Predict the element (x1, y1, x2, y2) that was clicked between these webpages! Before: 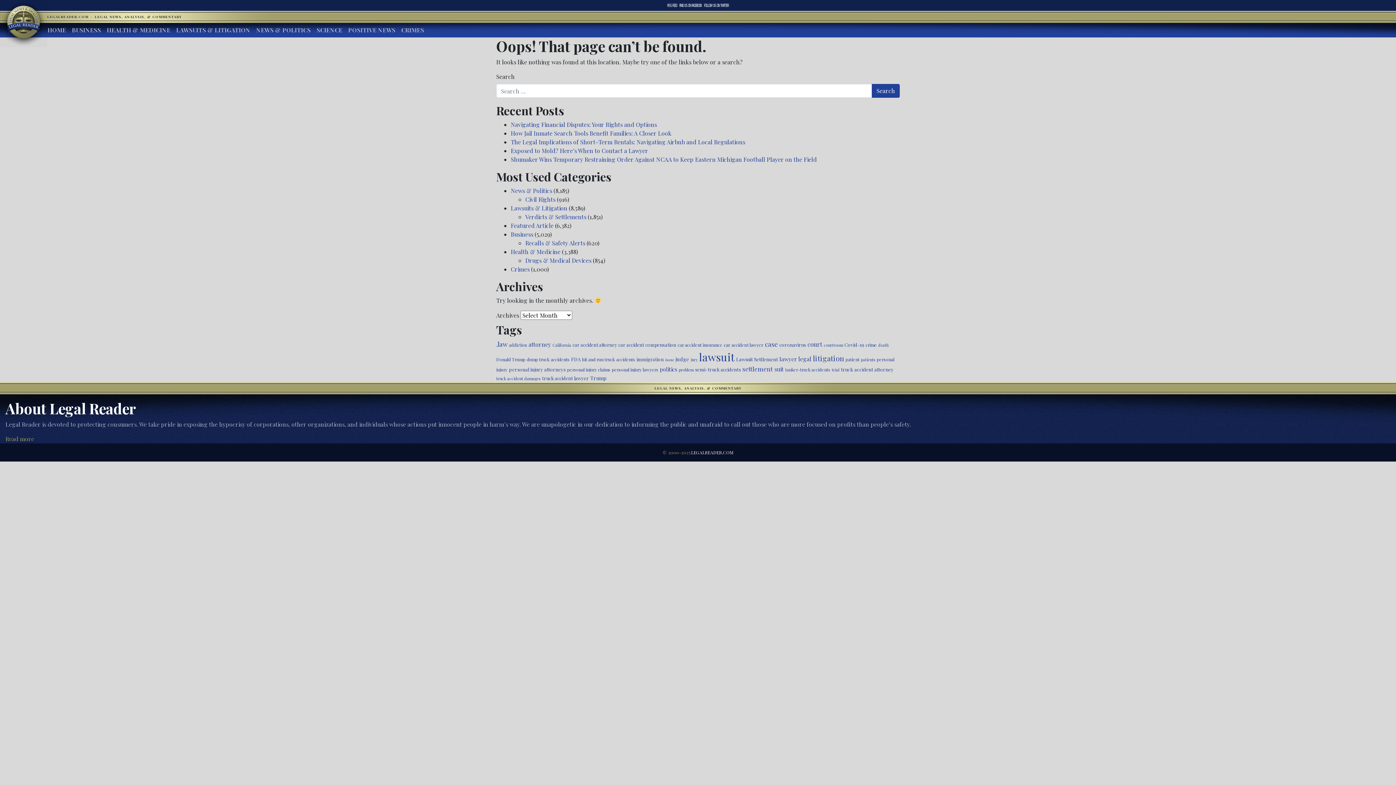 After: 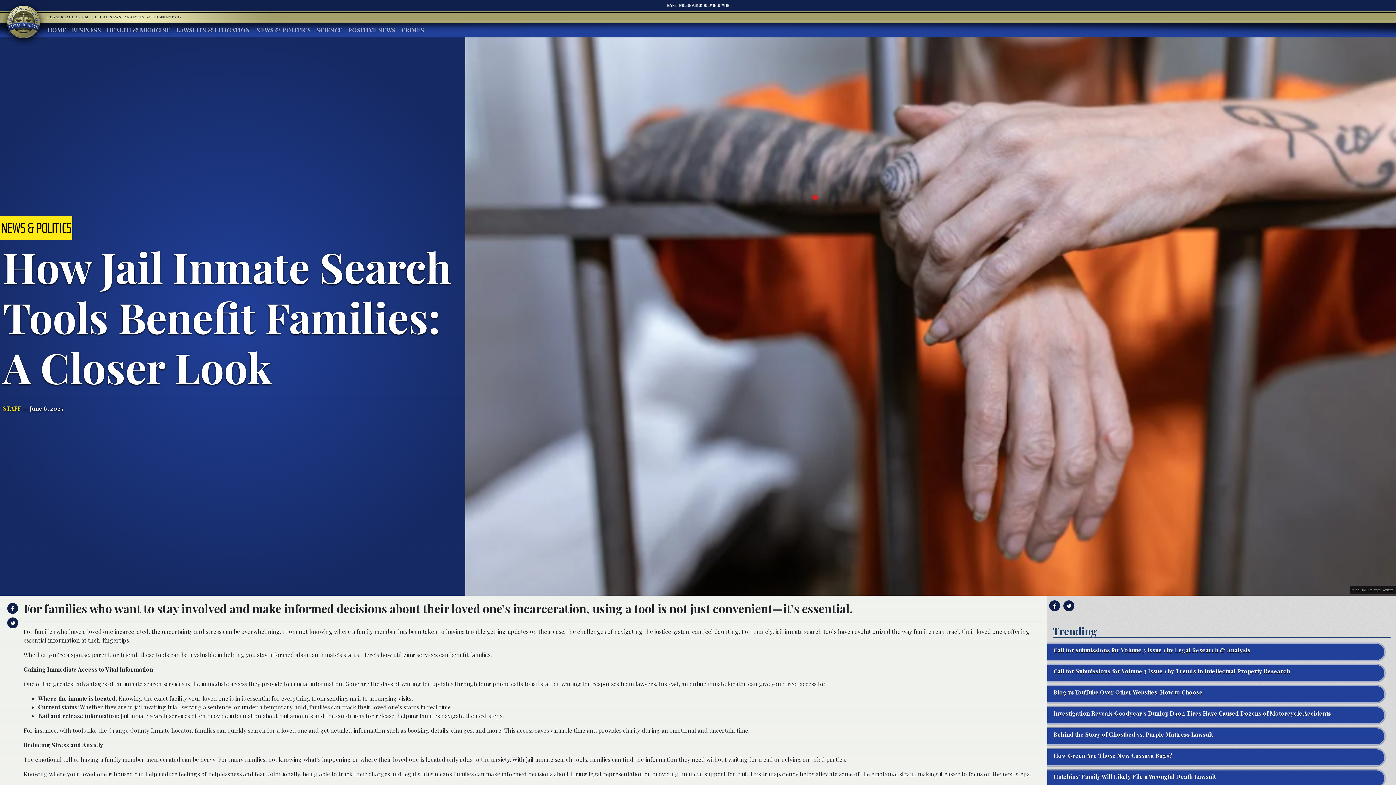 Action: bbox: (510, 129, 671, 137) label: How Jail Inmate Search Tools Benefit Families: A Closer Look